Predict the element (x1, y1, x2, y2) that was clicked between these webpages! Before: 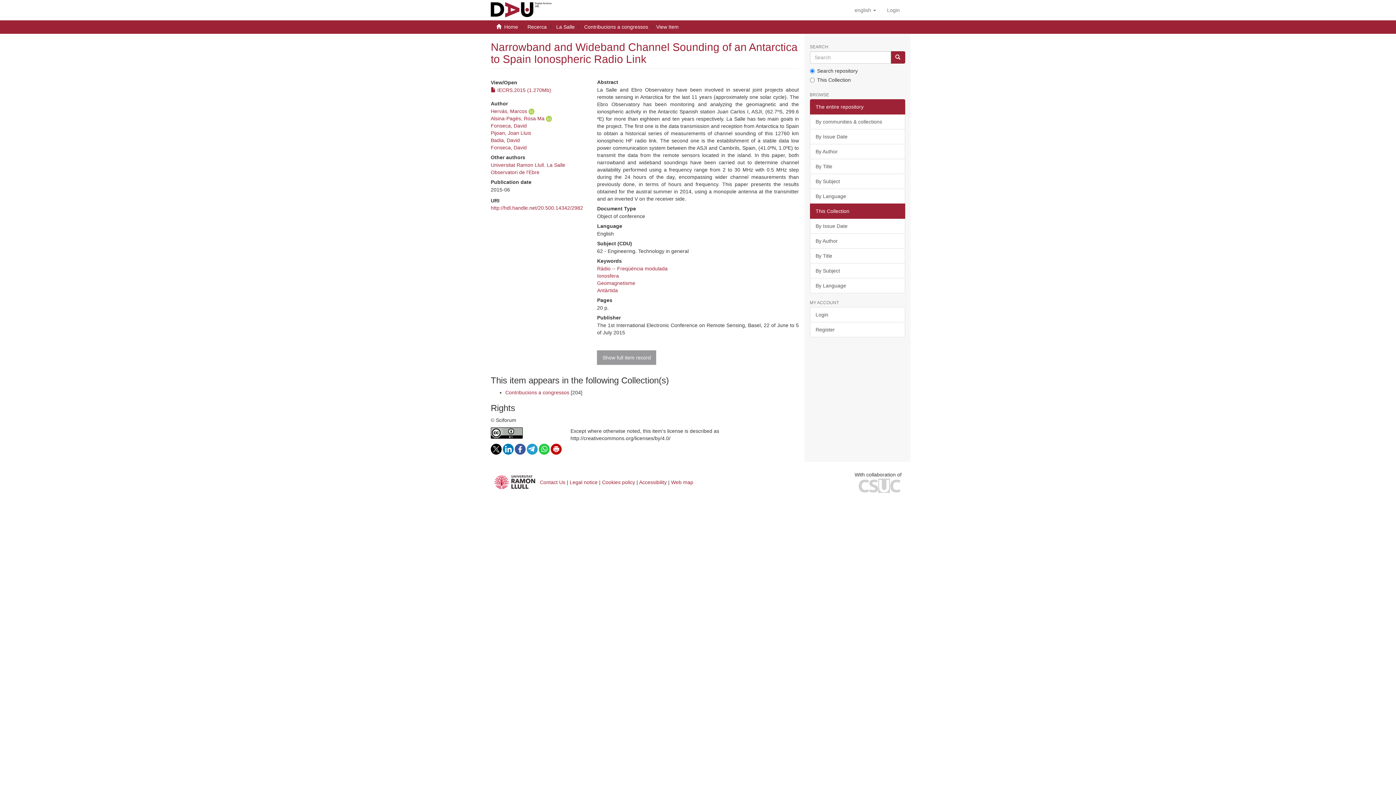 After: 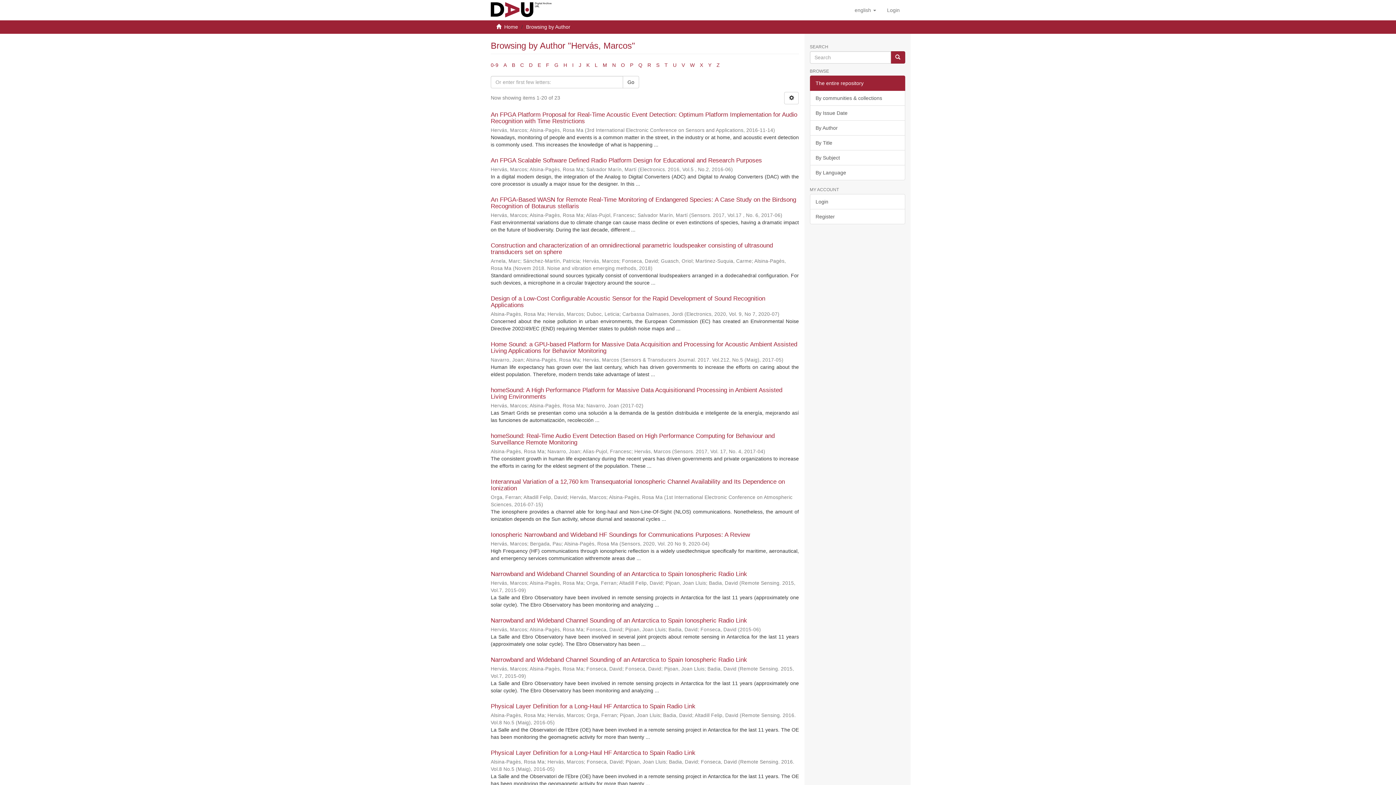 Action: label: Hervás, Marcos bbox: (490, 108, 527, 114)